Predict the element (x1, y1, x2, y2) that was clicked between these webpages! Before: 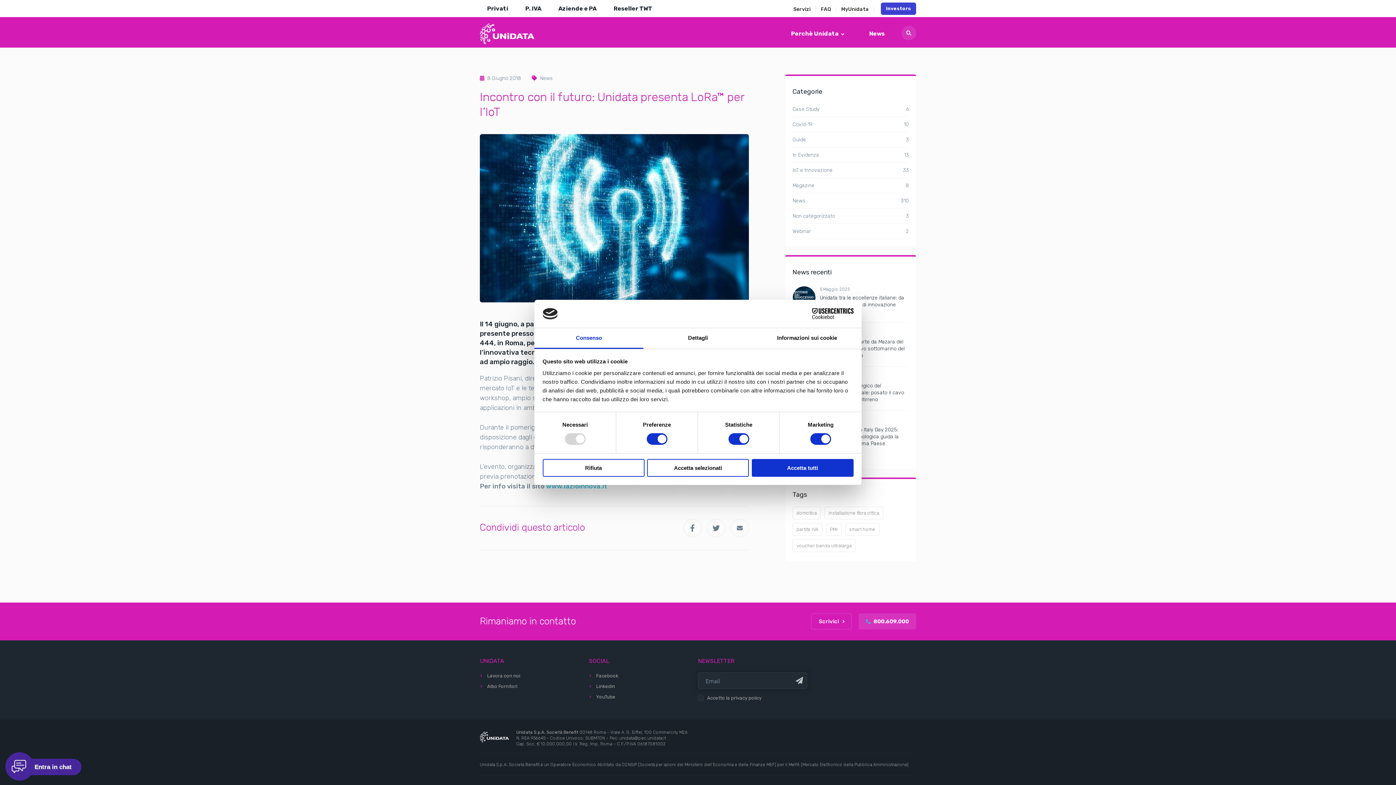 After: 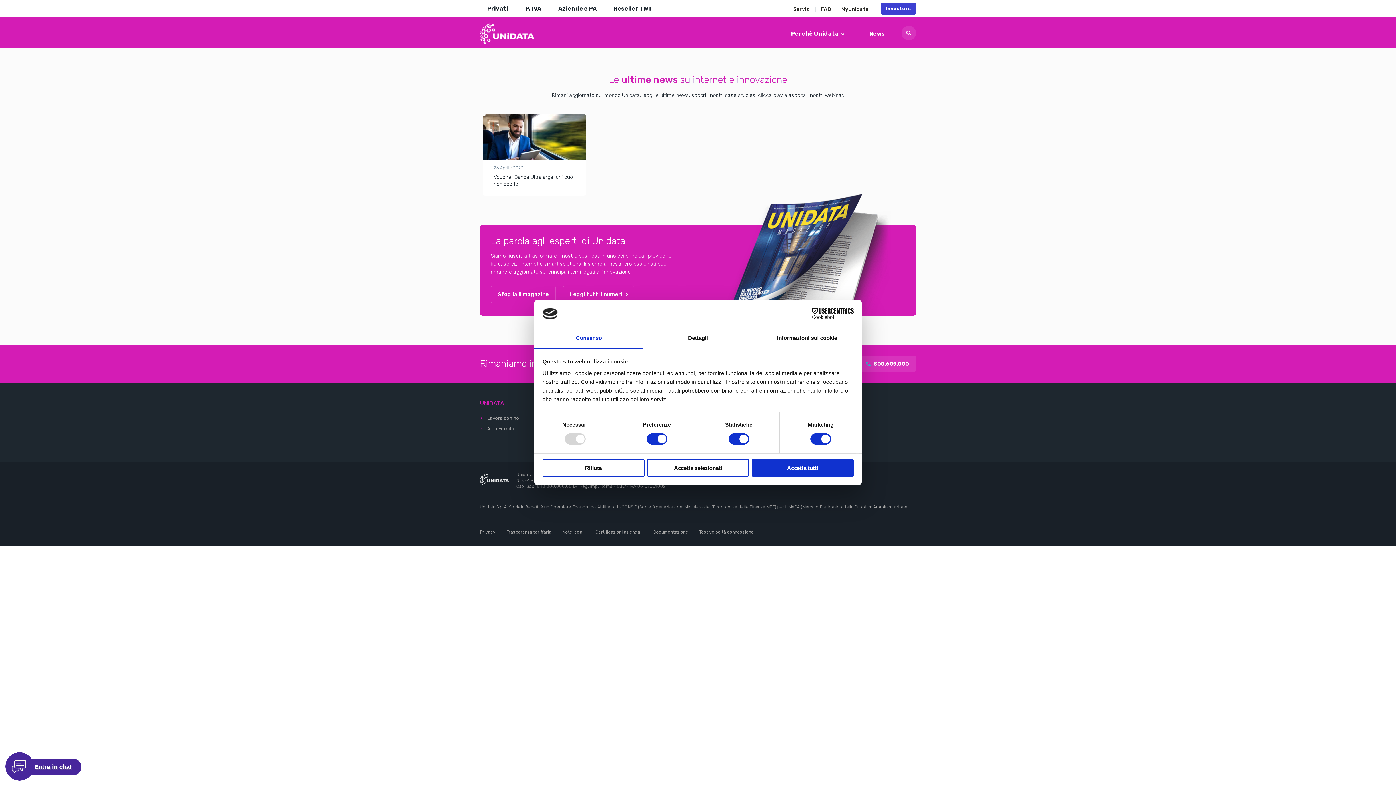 Action: bbox: (792, 539, 856, 552) label: voucher banda ultralarga